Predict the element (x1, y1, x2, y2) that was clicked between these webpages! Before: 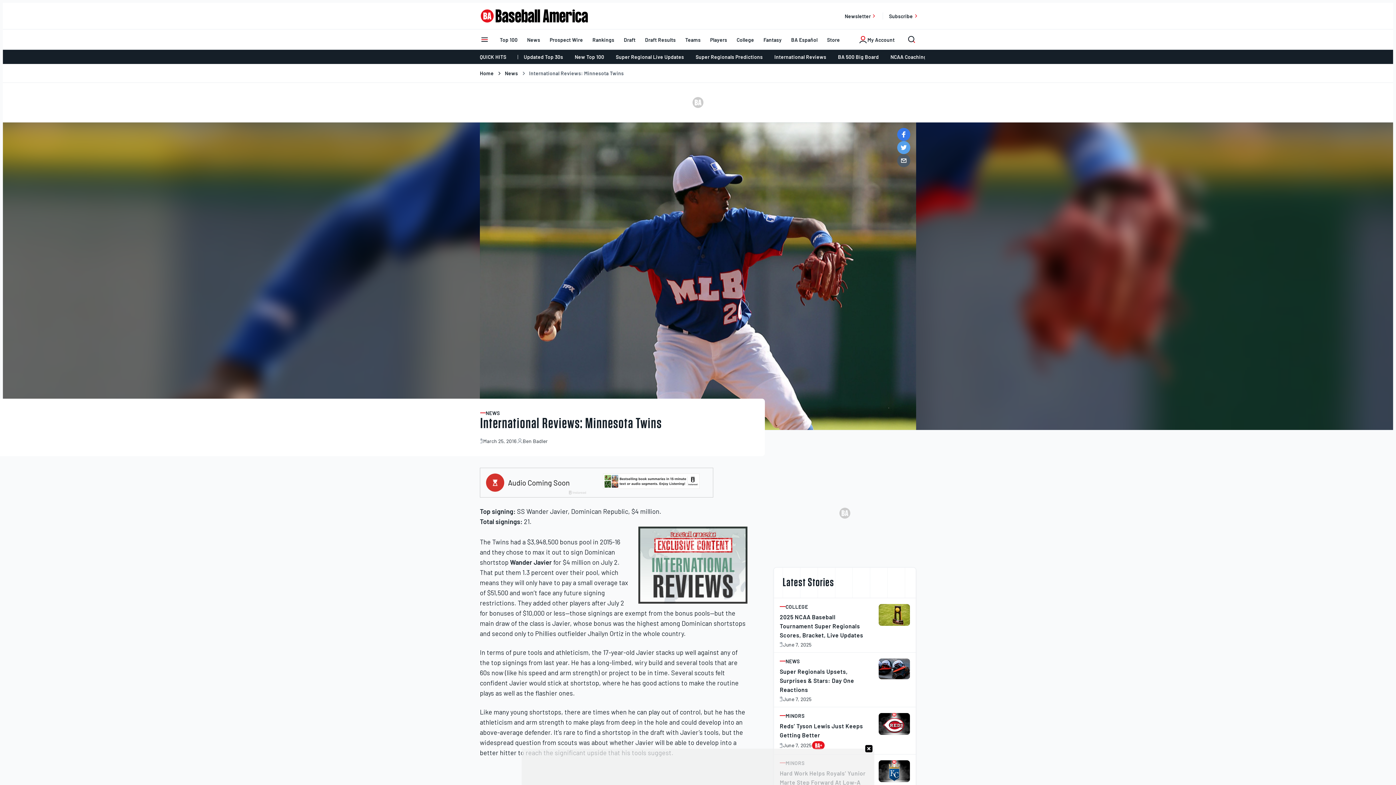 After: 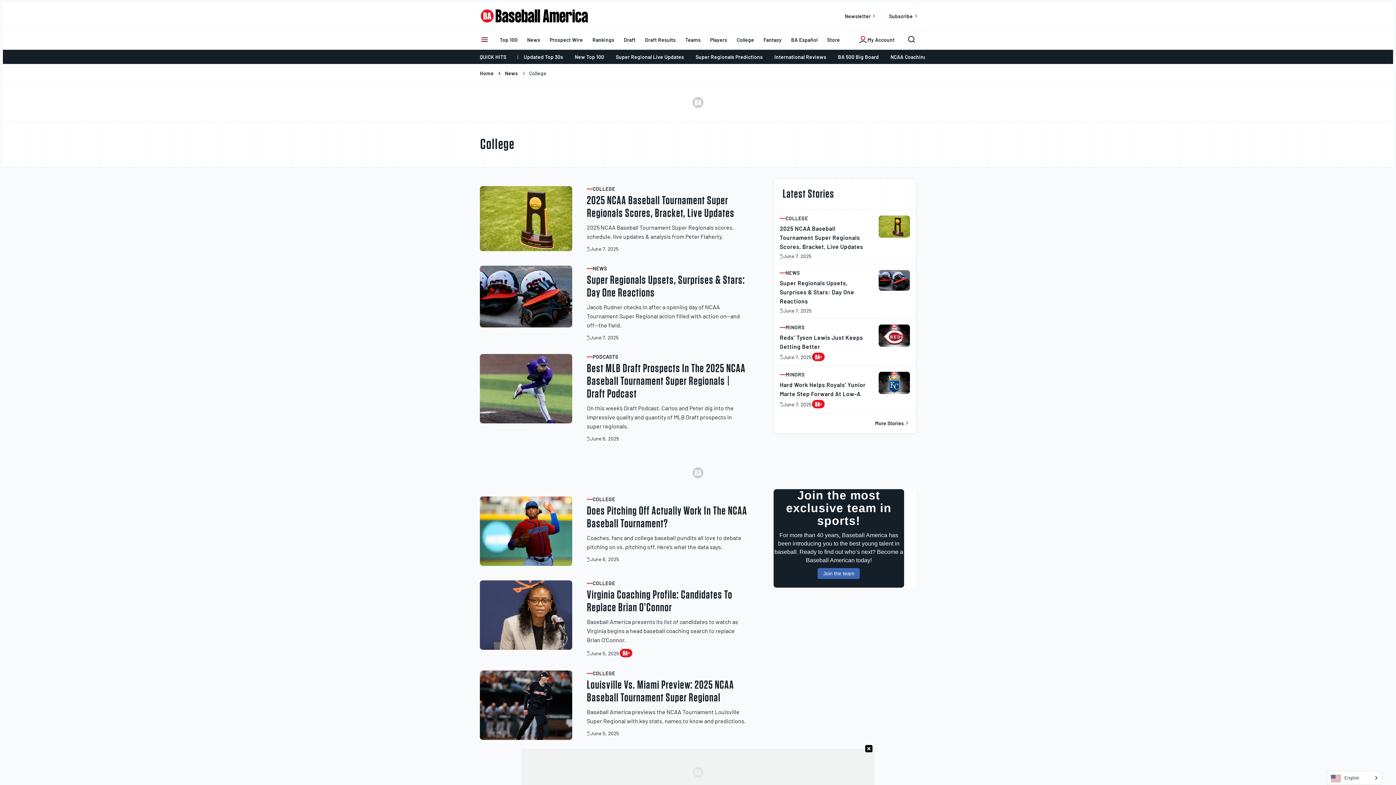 Action: label: Post category bbox: (780, 604, 870, 609)